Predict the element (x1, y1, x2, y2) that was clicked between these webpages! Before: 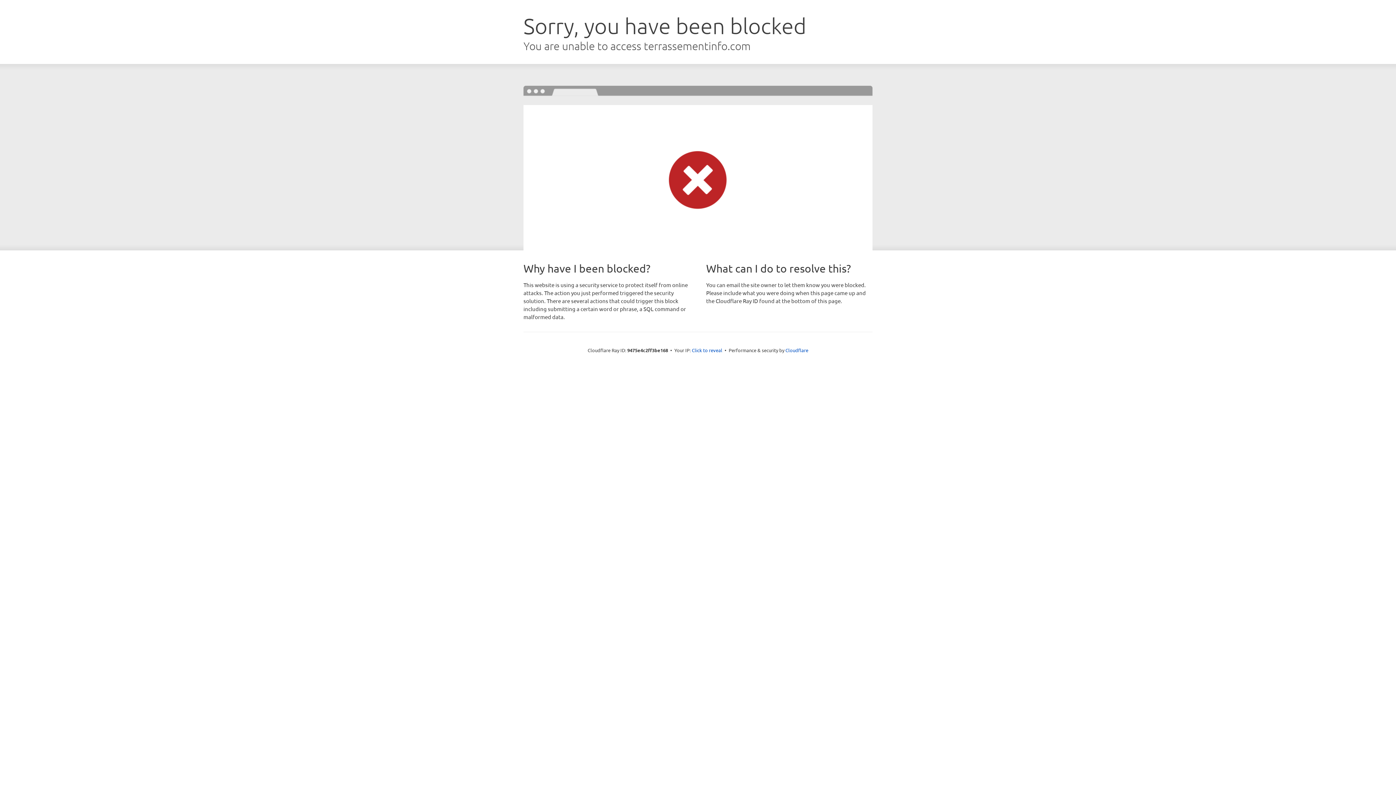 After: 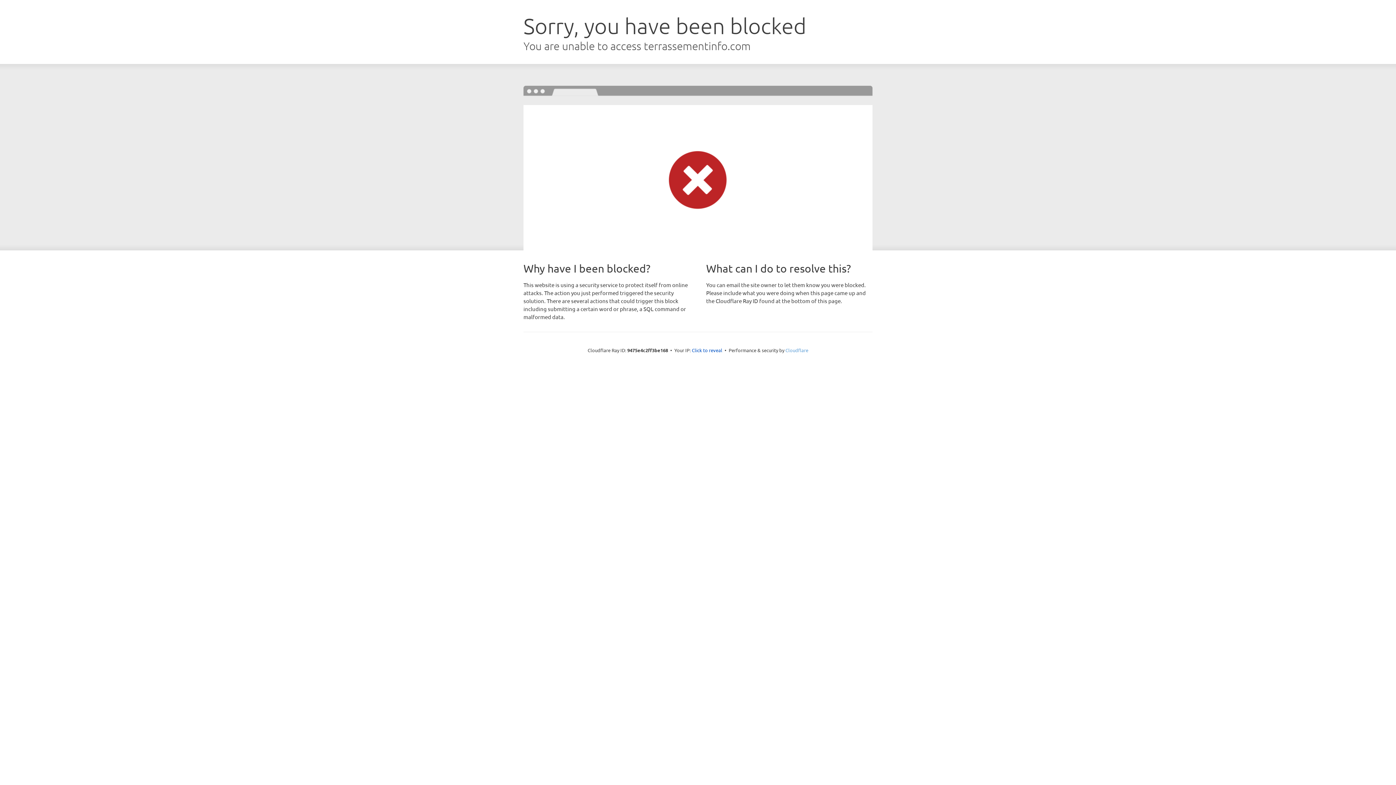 Action: label: Cloudflare bbox: (785, 347, 808, 353)